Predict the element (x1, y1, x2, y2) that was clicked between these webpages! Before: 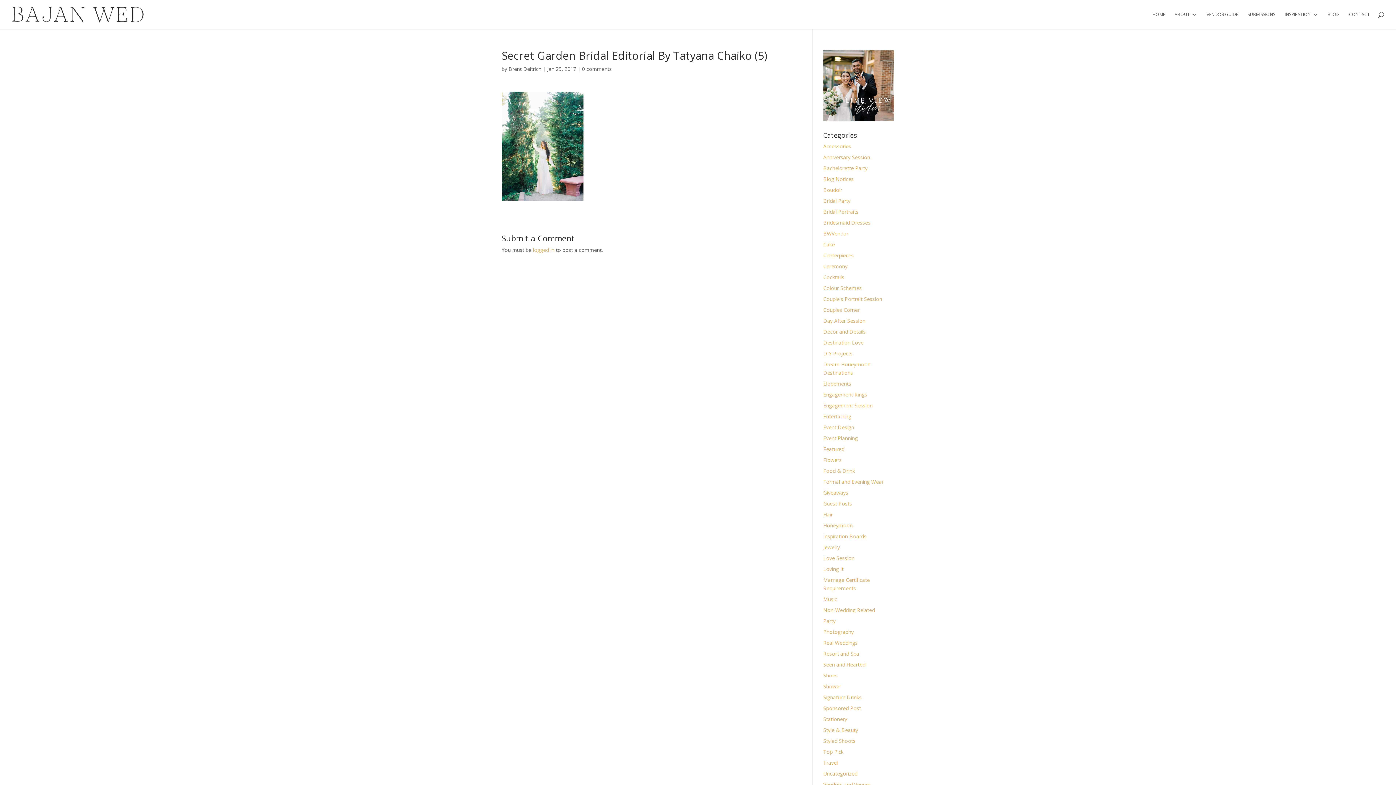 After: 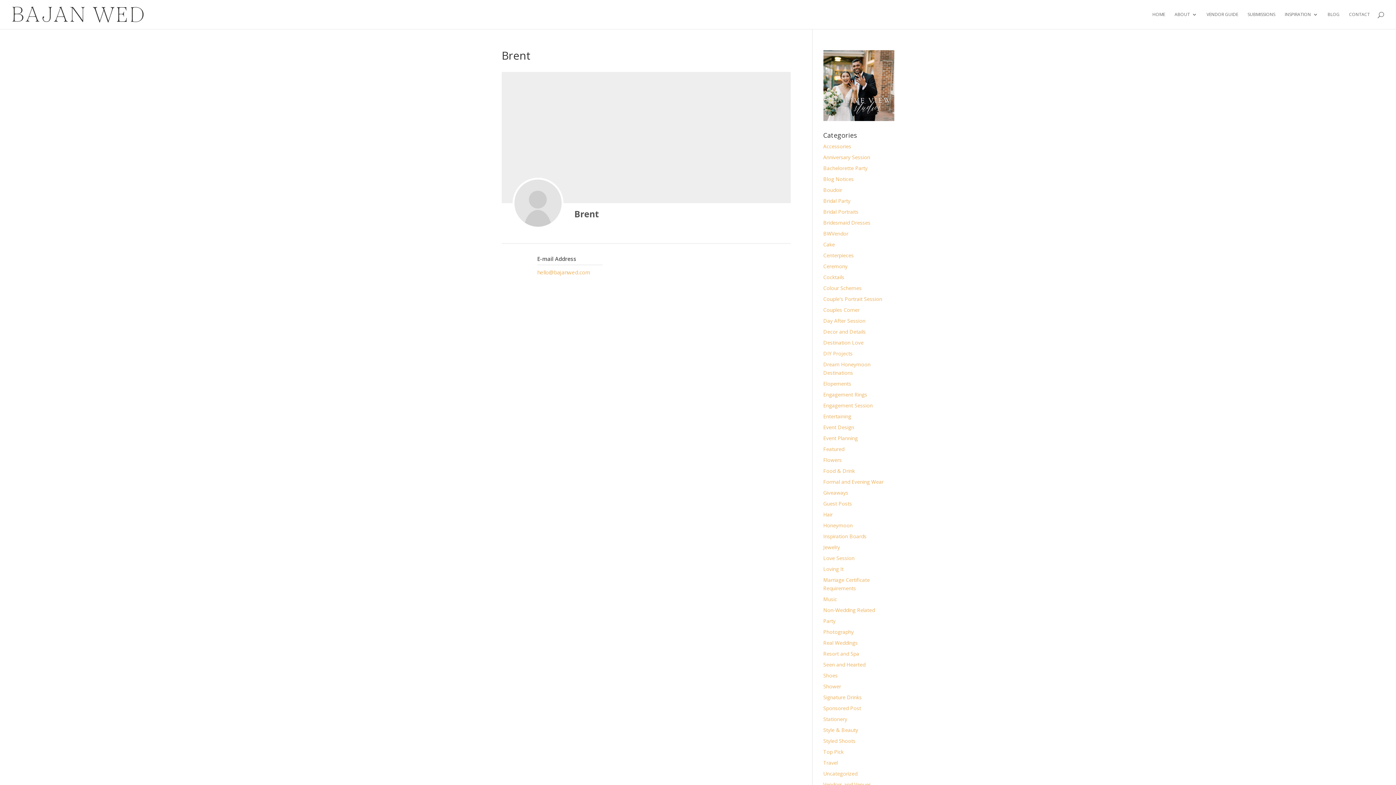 Action: label: Brent Deitrich bbox: (508, 65, 541, 72)